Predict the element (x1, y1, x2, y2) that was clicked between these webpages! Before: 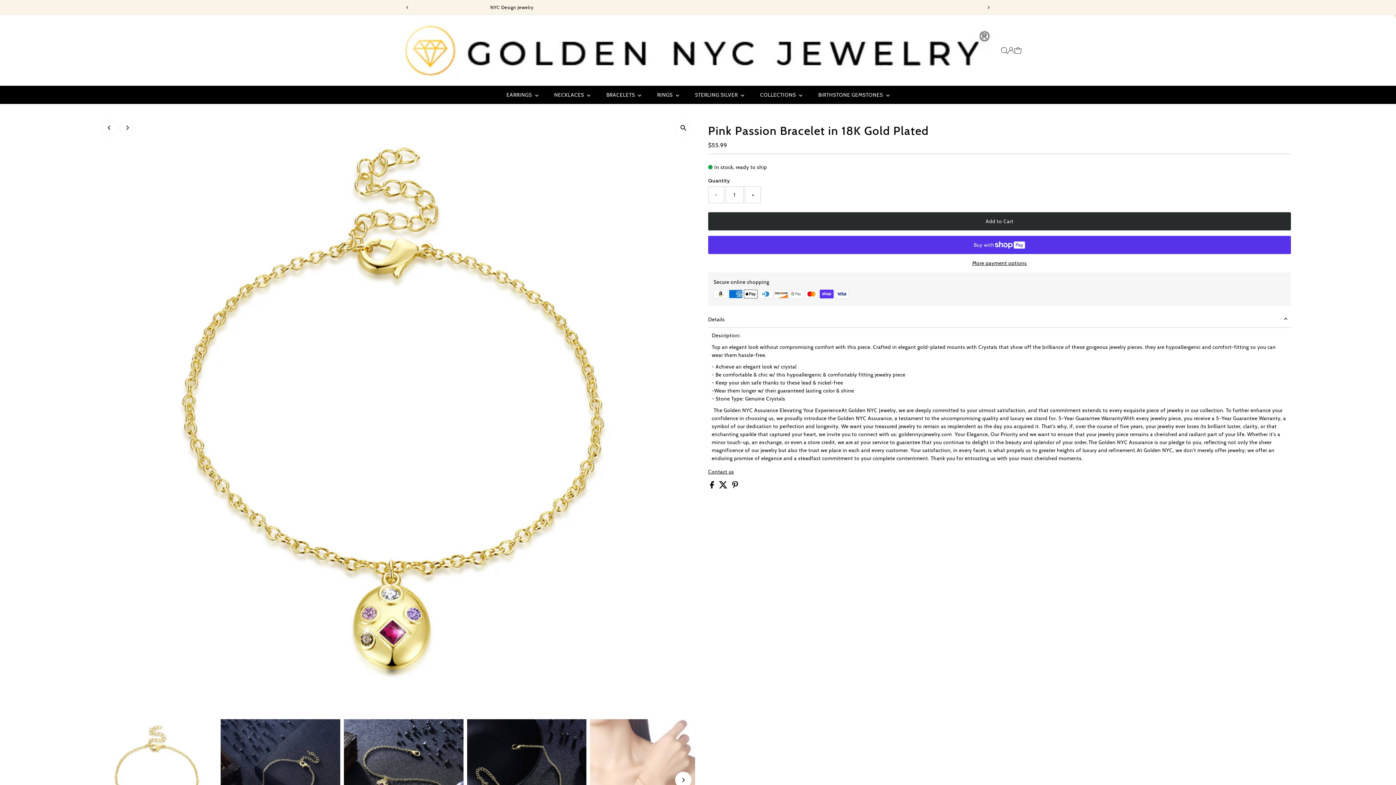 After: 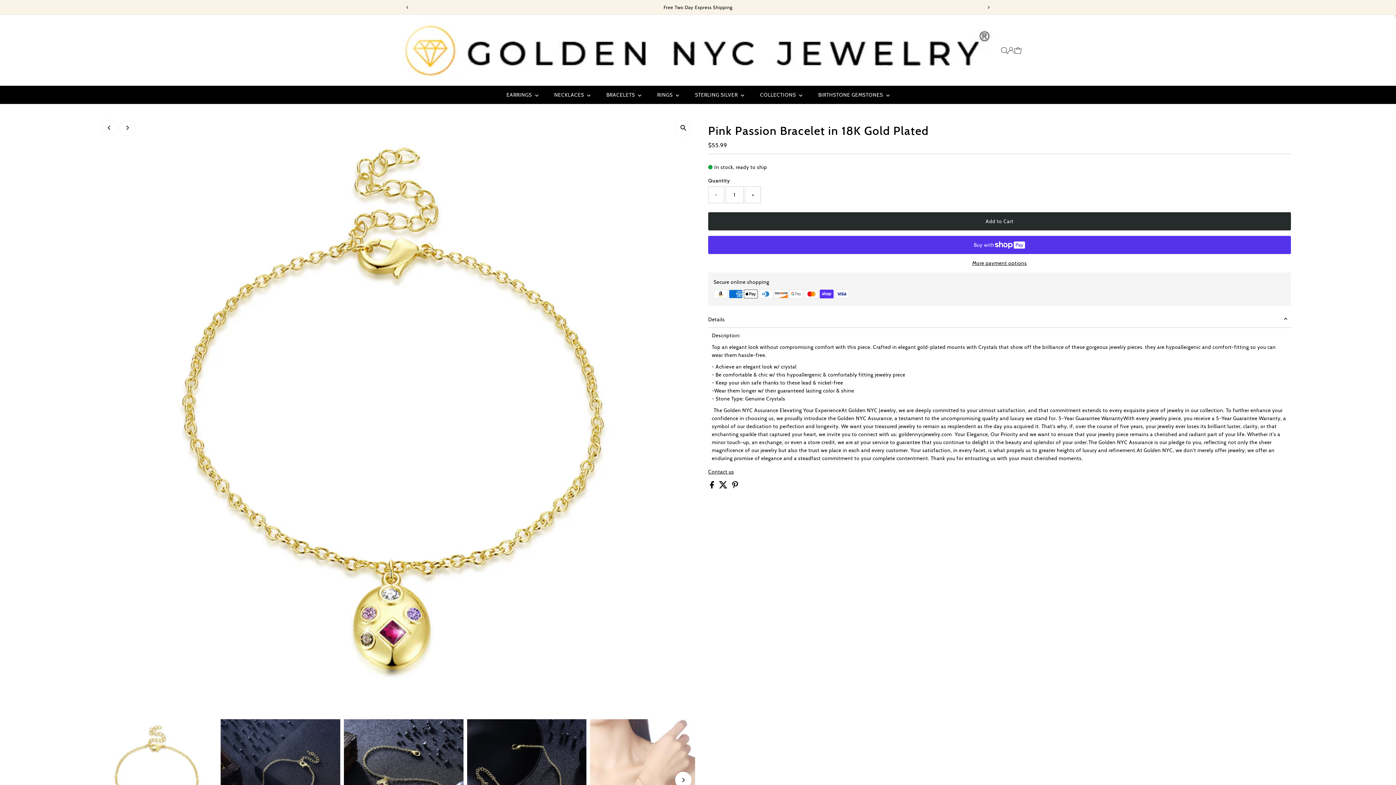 Action: bbox: (980, 0, 996, 15) label: Next